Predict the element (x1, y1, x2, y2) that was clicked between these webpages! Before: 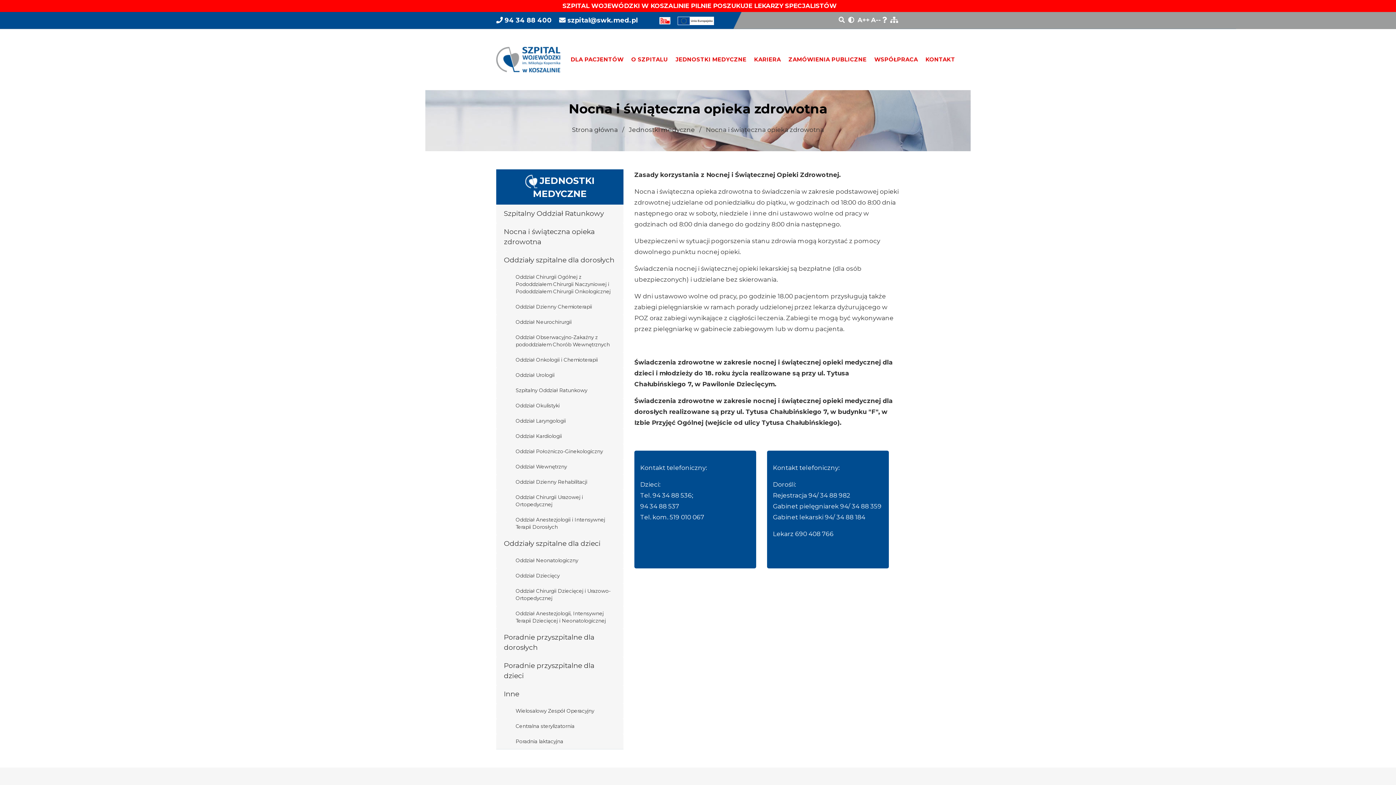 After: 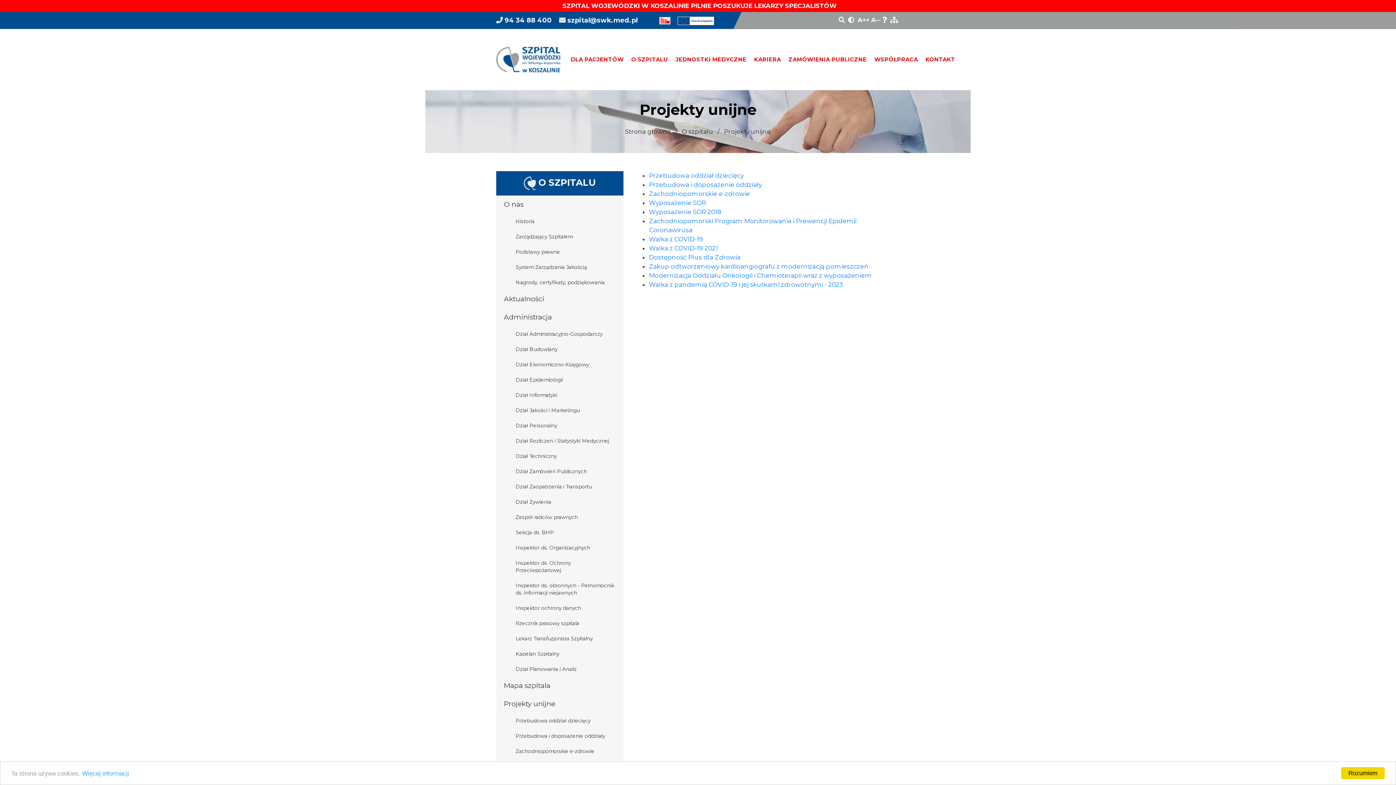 Action: bbox: (677, 16, 714, 24)